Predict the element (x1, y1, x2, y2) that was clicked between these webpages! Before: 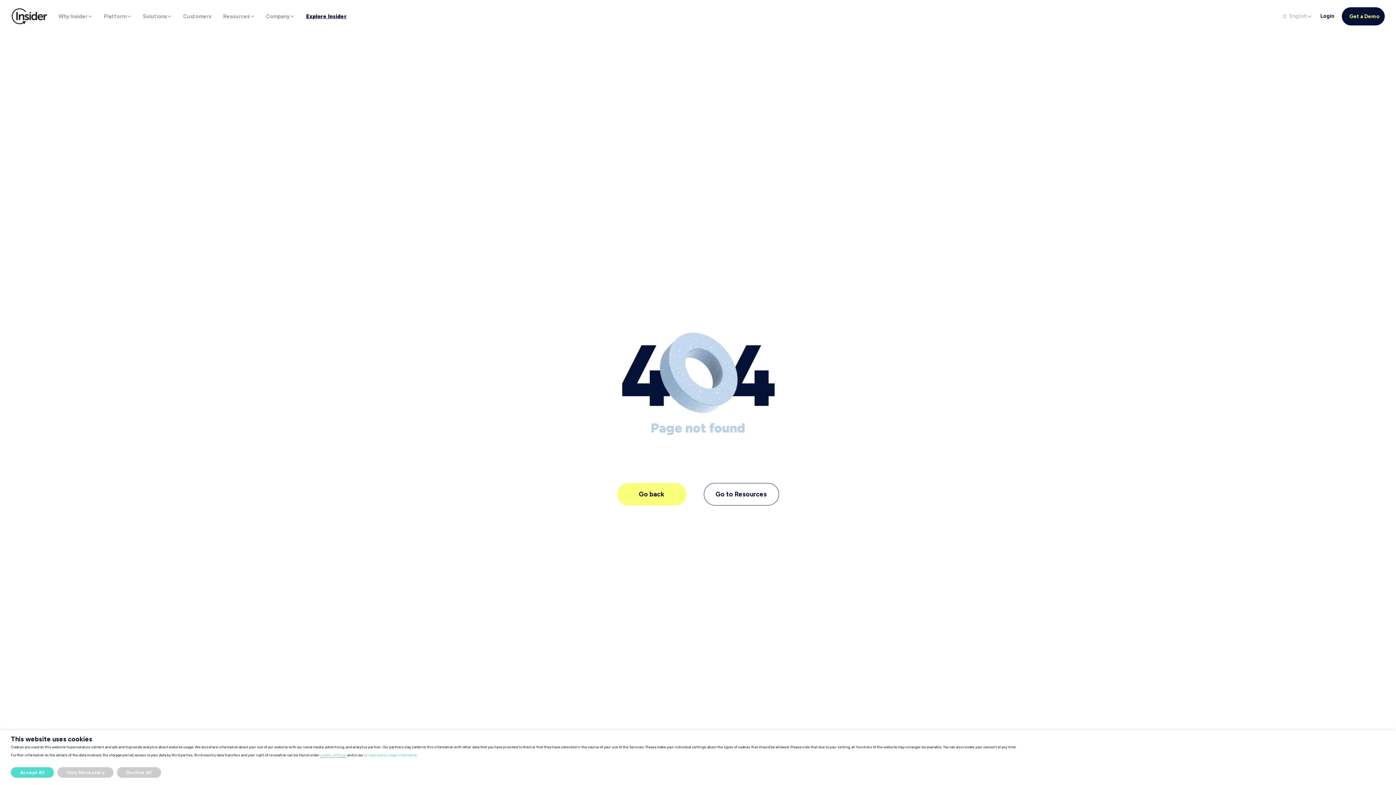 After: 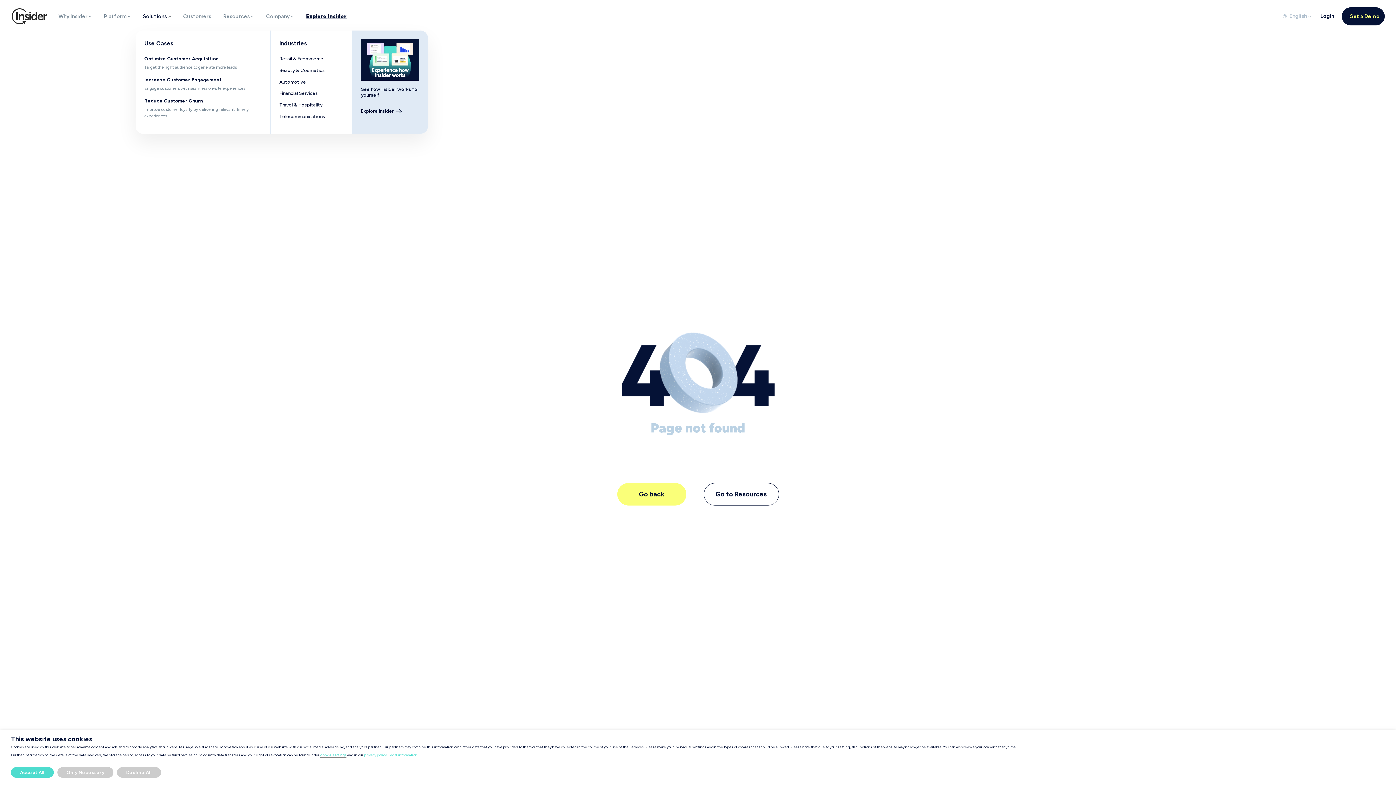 Action: bbox: (135, 9, 176, 23) label: Solutions 